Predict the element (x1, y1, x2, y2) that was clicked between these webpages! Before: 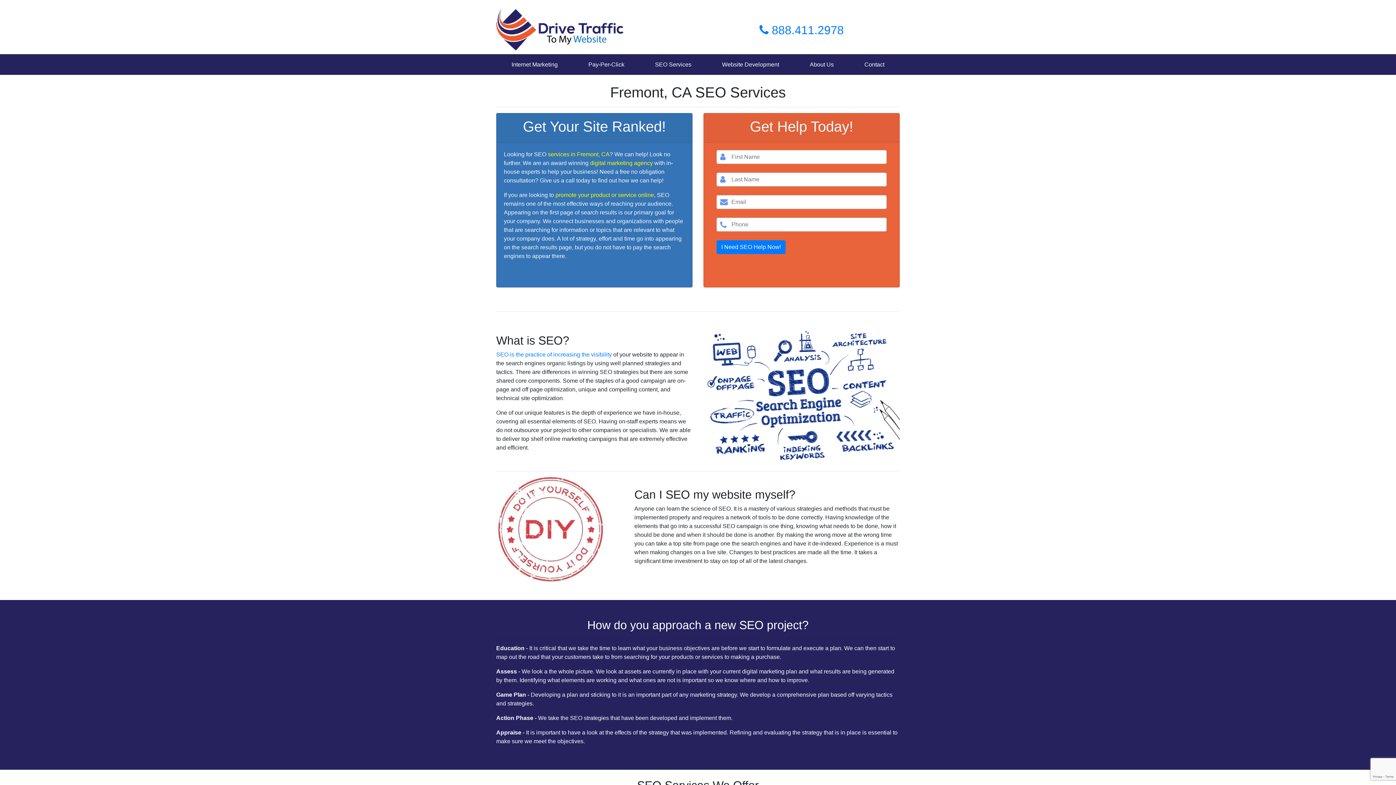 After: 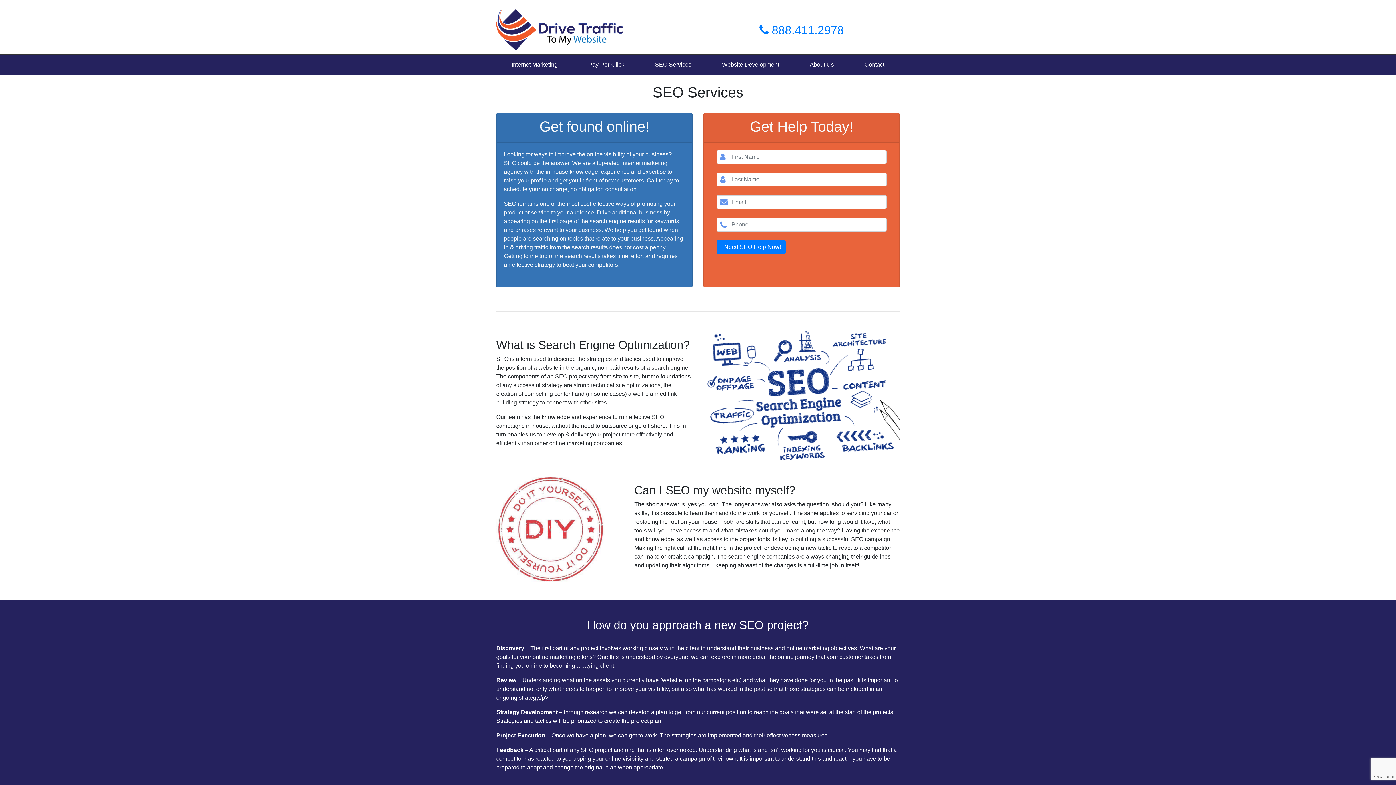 Action: bbox: (652, 57, 694, 72) label: SEO Services